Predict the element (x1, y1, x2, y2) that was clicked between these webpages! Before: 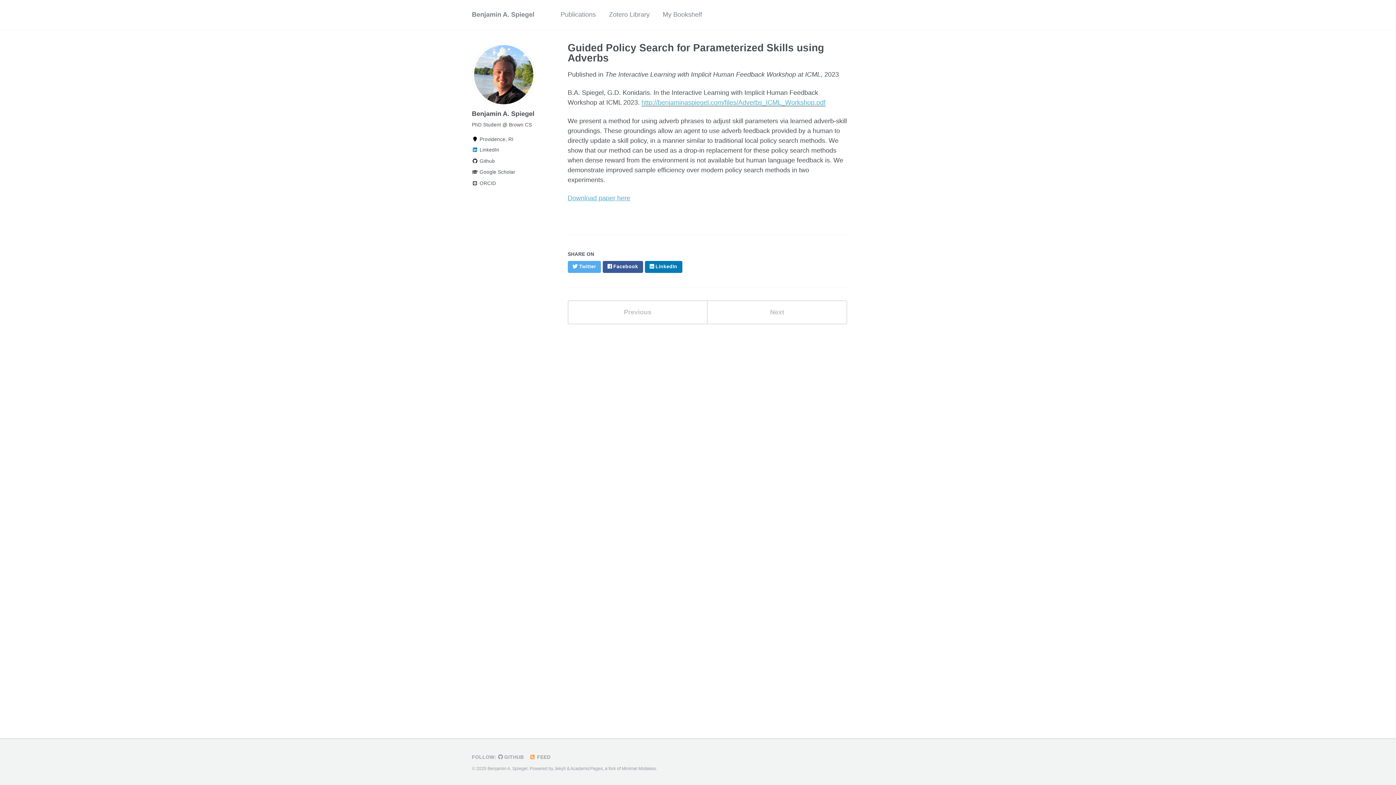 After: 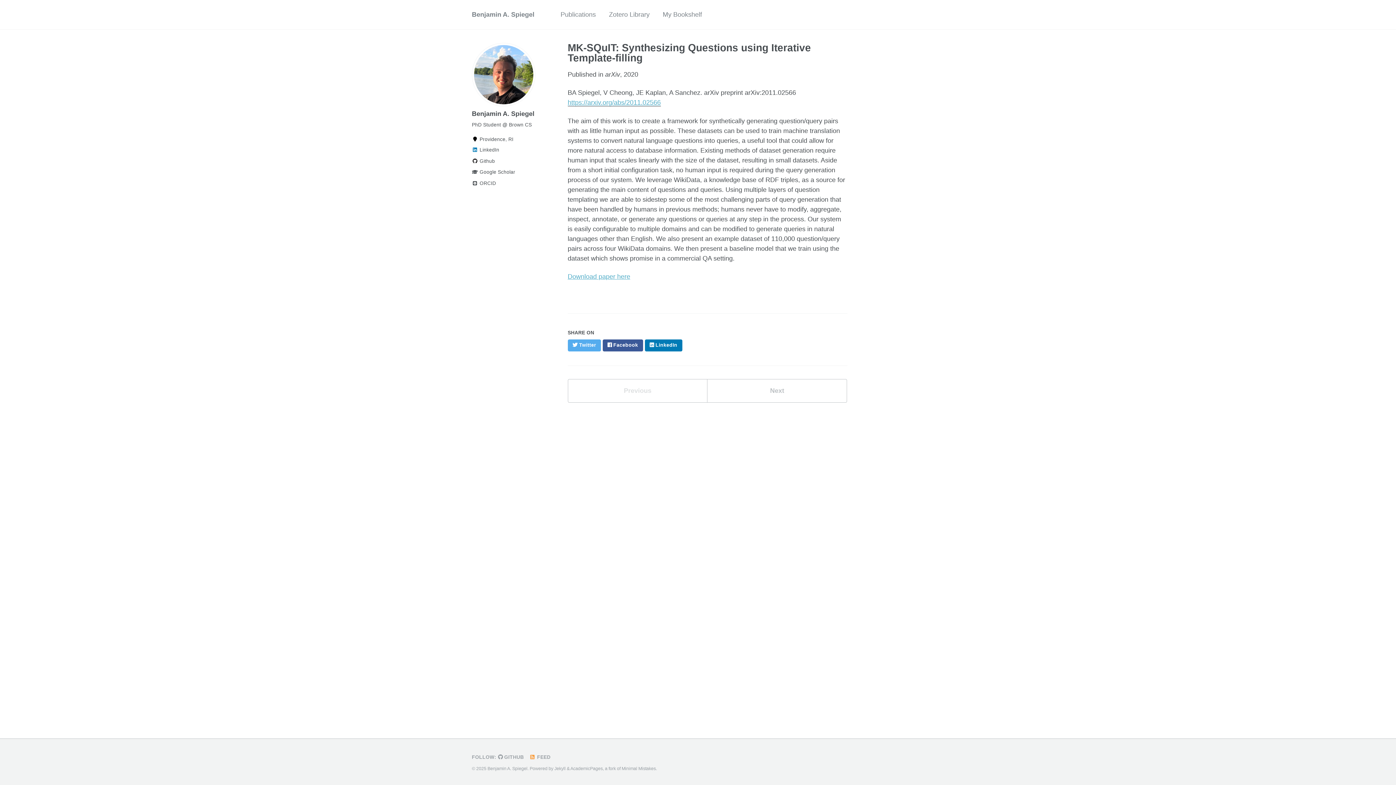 Action: label: Previous bbox: (567, 300, 707, 324)